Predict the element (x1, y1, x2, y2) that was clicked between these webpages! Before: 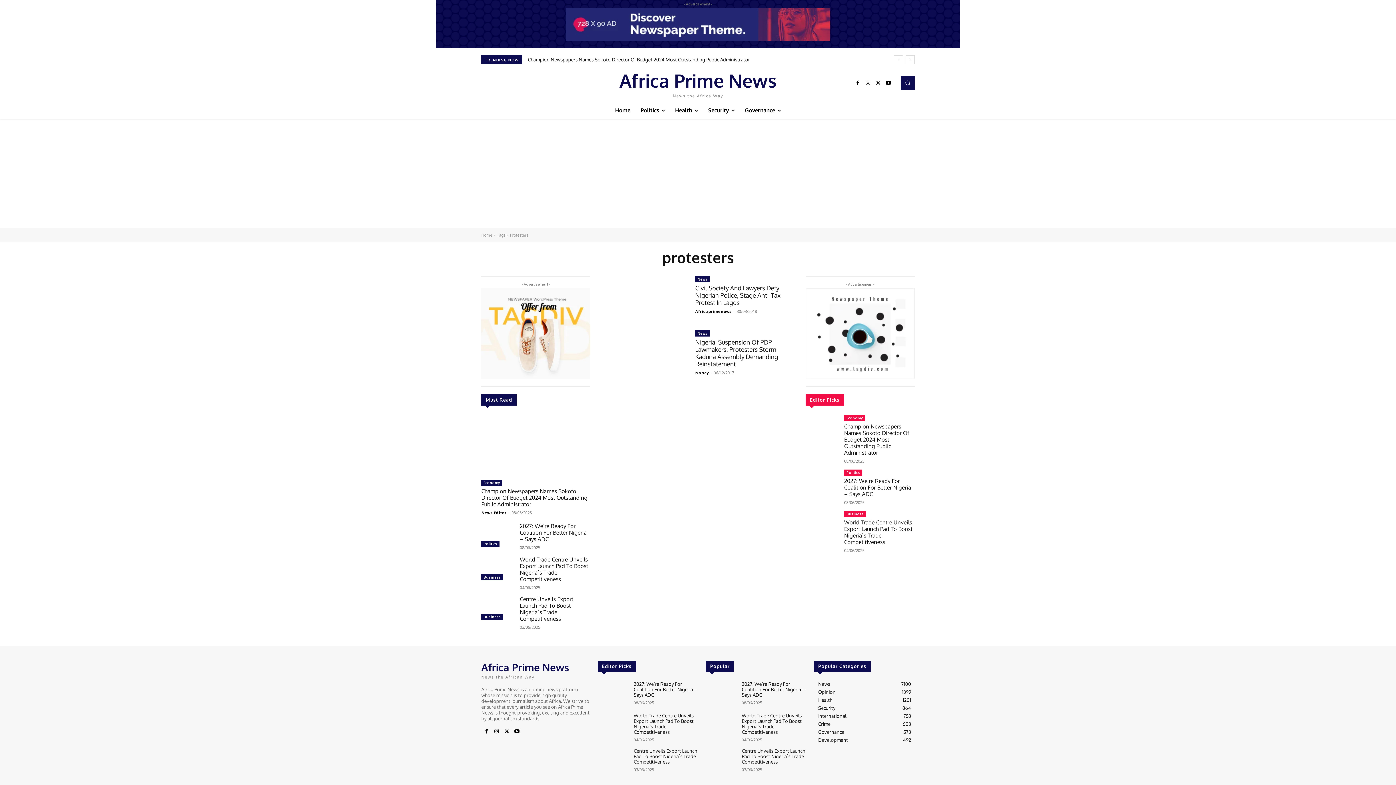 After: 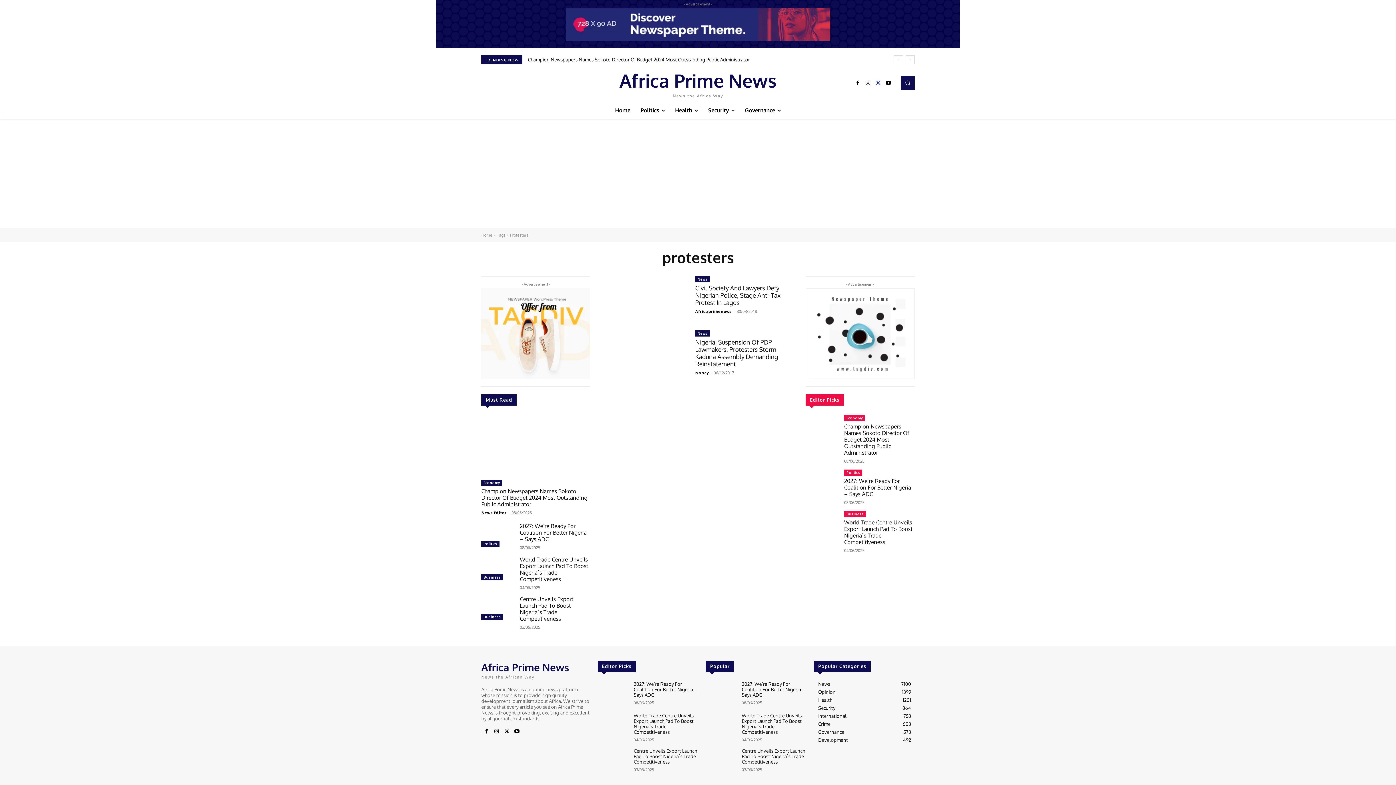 Action: bbox: (873, 78, 883, 88)